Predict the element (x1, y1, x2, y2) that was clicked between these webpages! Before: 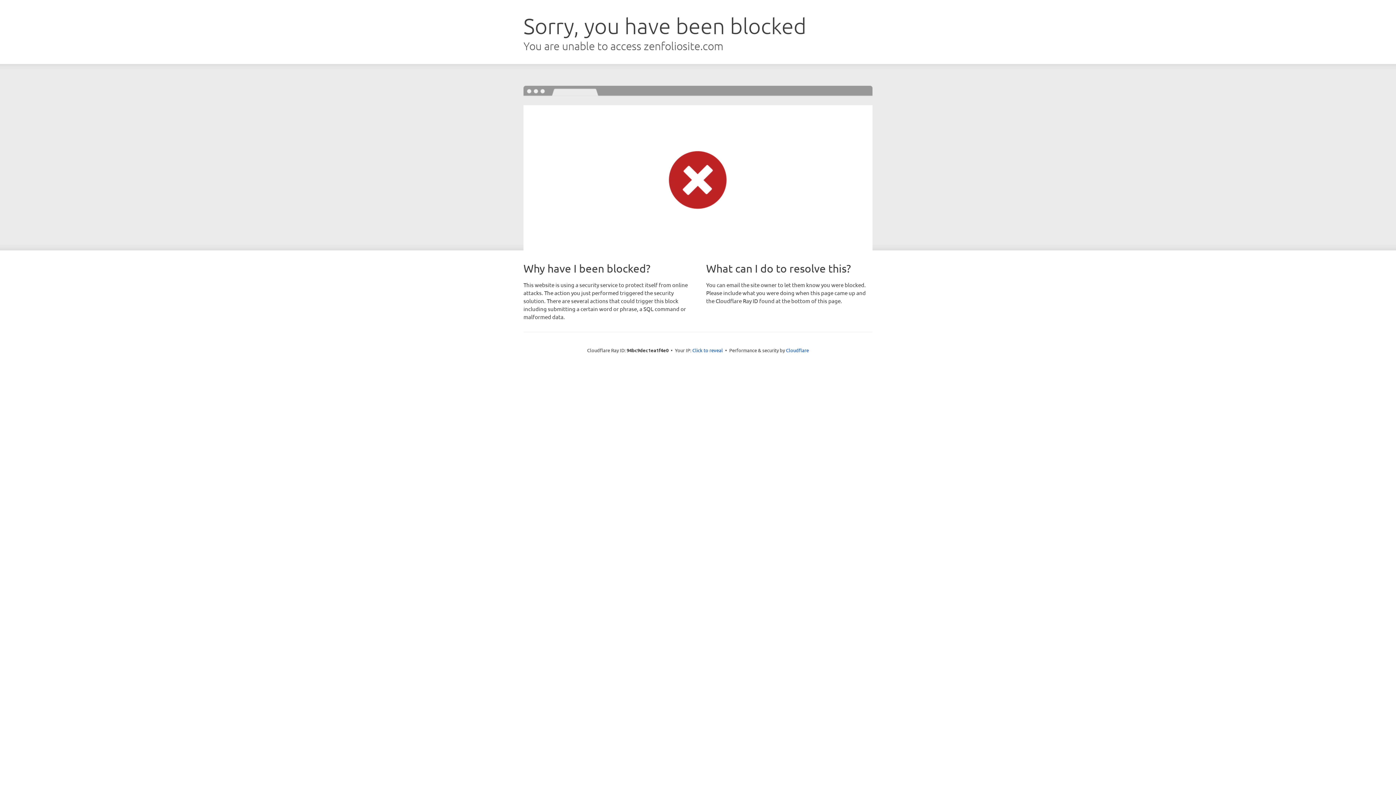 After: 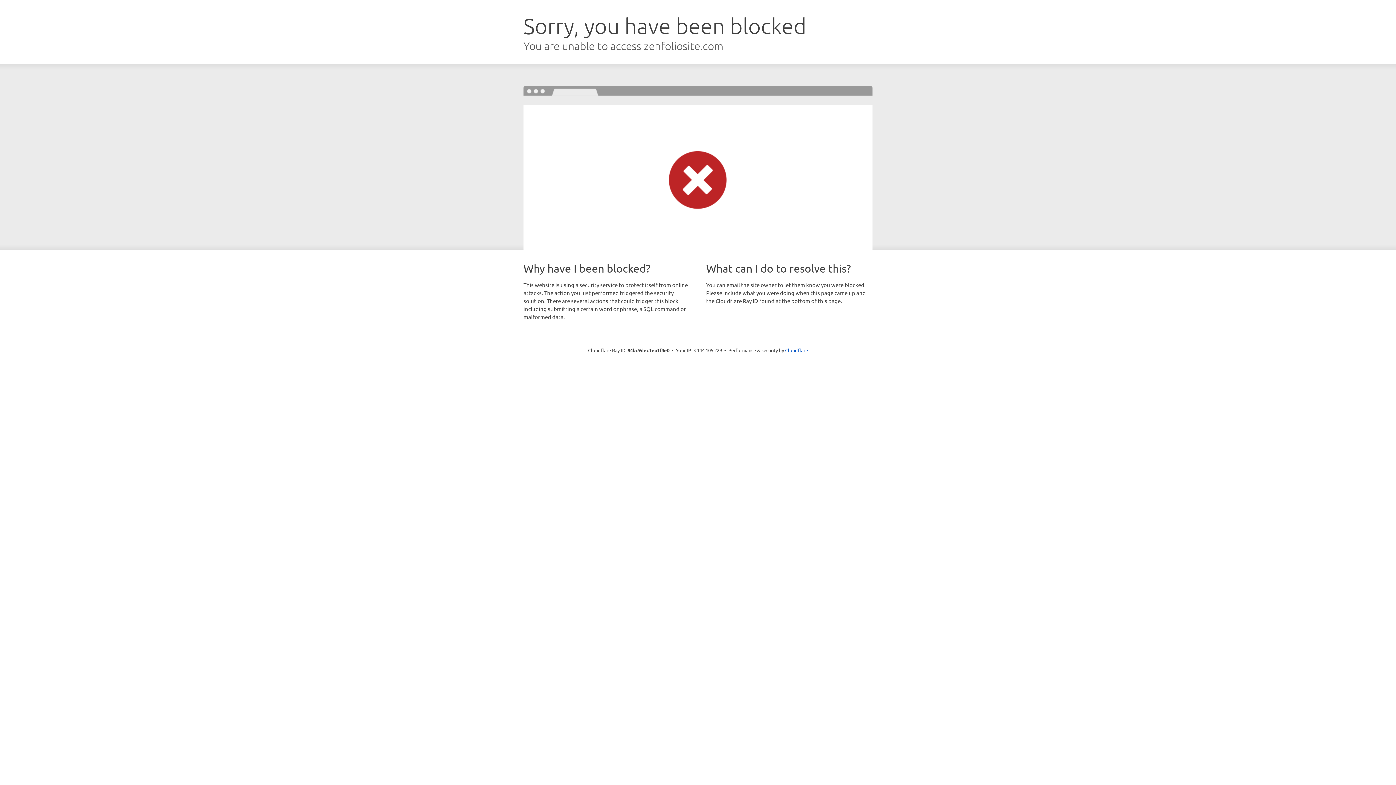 Action: bbox: (692, 346, 723, 353) label: Click to reveal